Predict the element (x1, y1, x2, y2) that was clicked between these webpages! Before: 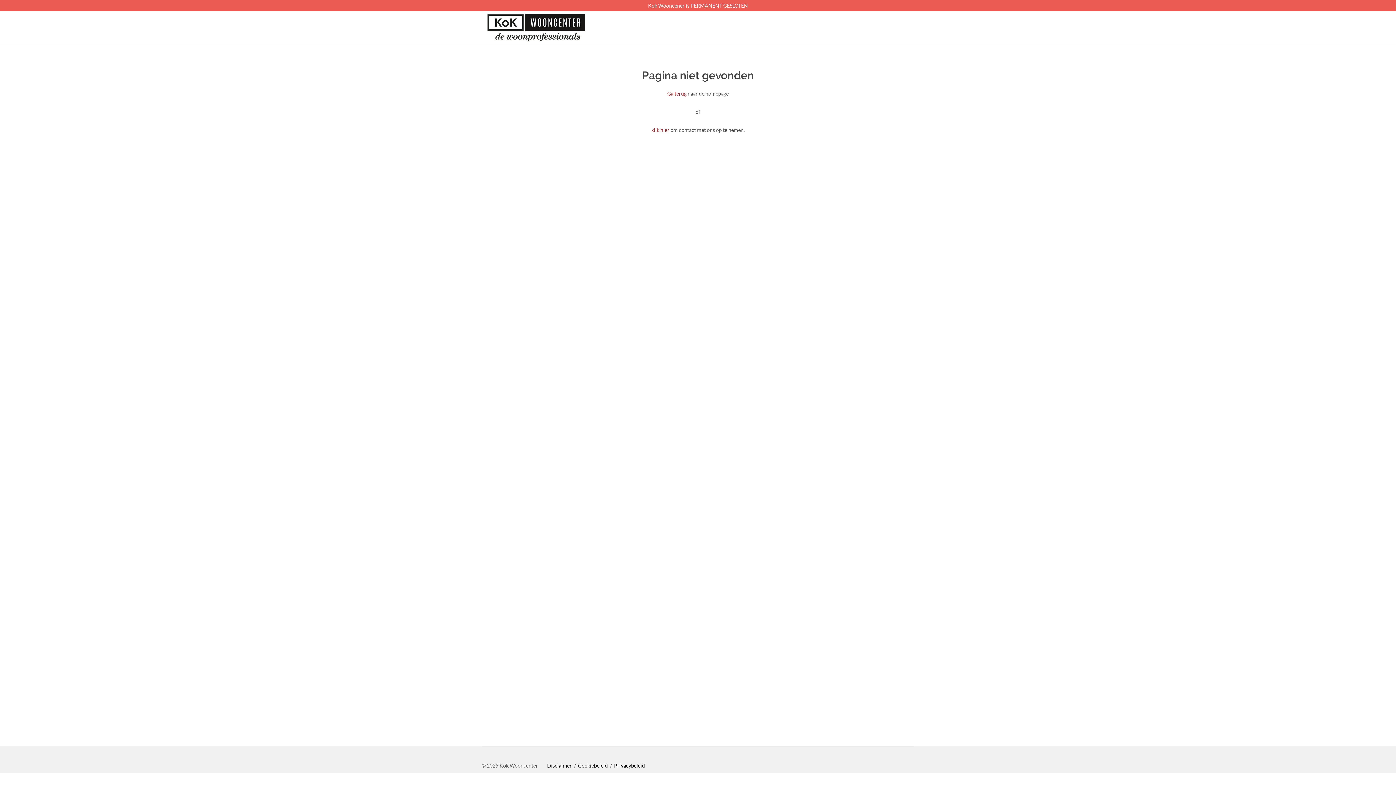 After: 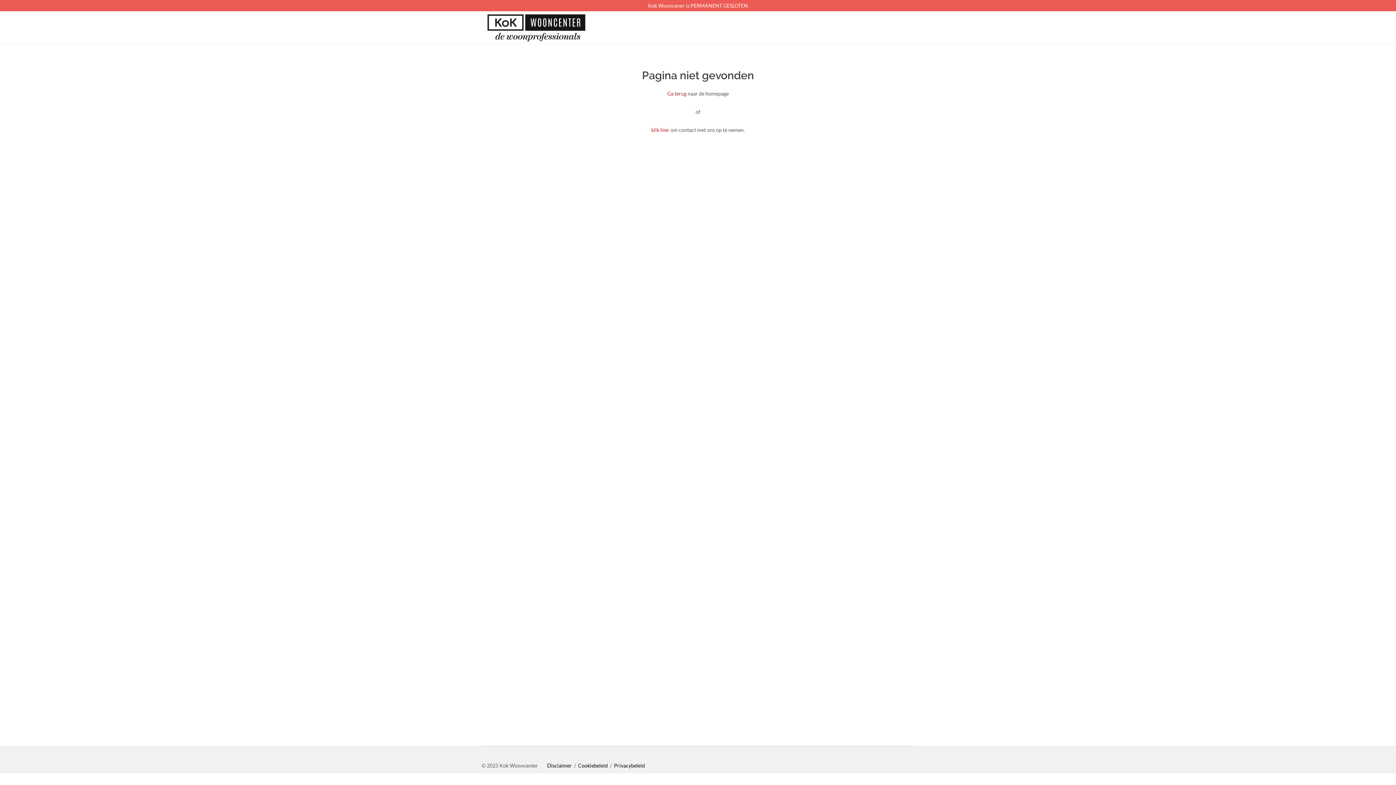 Action: label: klik hier bbox: (651, 126, 669, 133)